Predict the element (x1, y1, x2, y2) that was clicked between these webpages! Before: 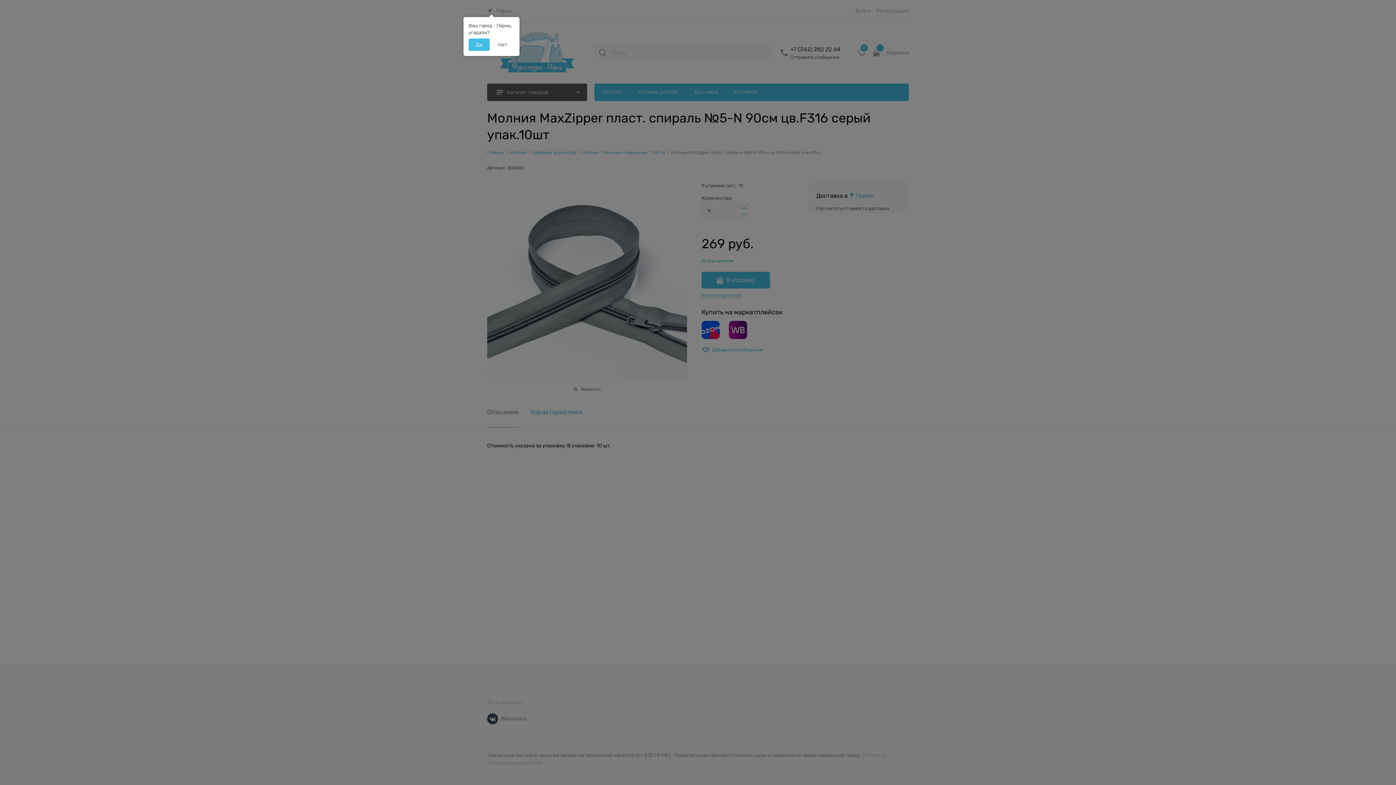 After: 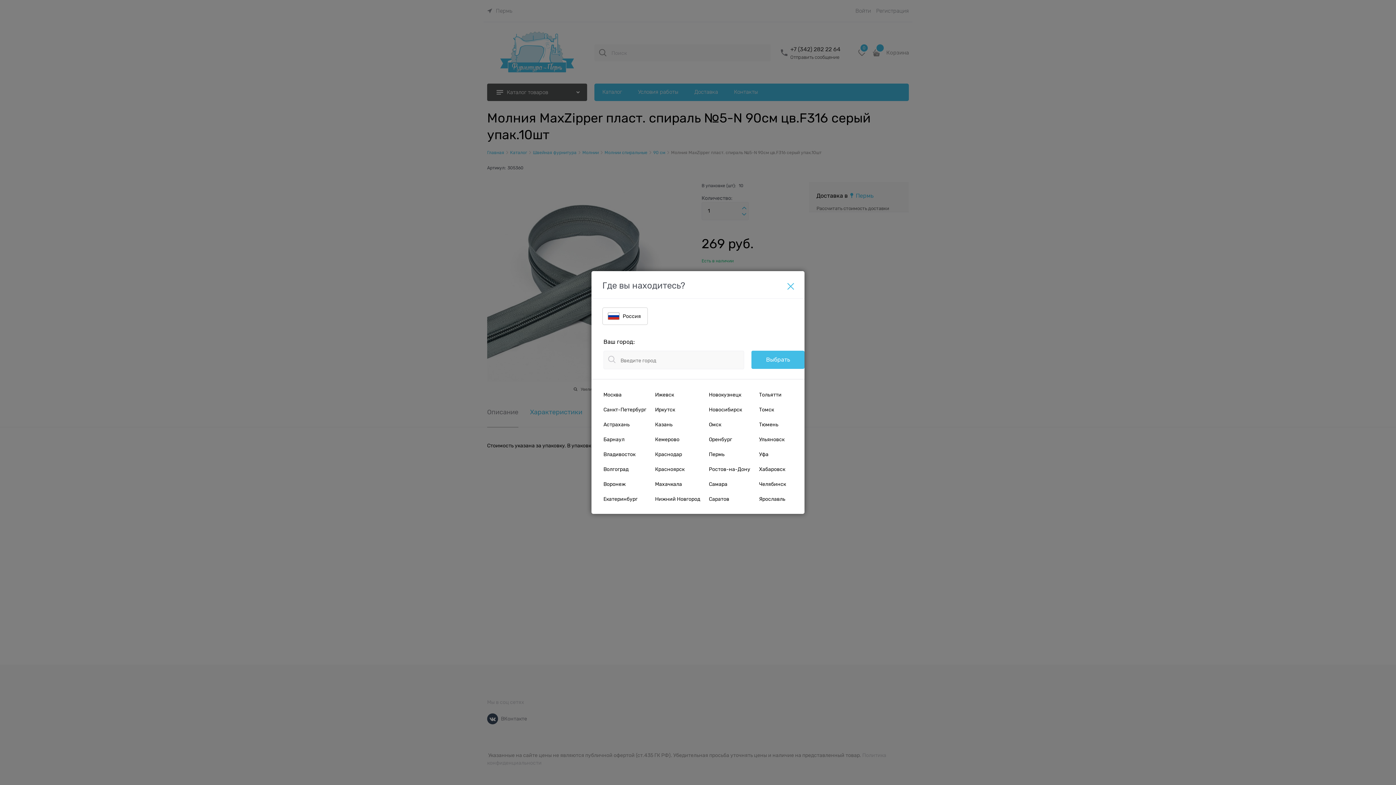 Action: bbox: (490, 38, 514, 50) label: Нет